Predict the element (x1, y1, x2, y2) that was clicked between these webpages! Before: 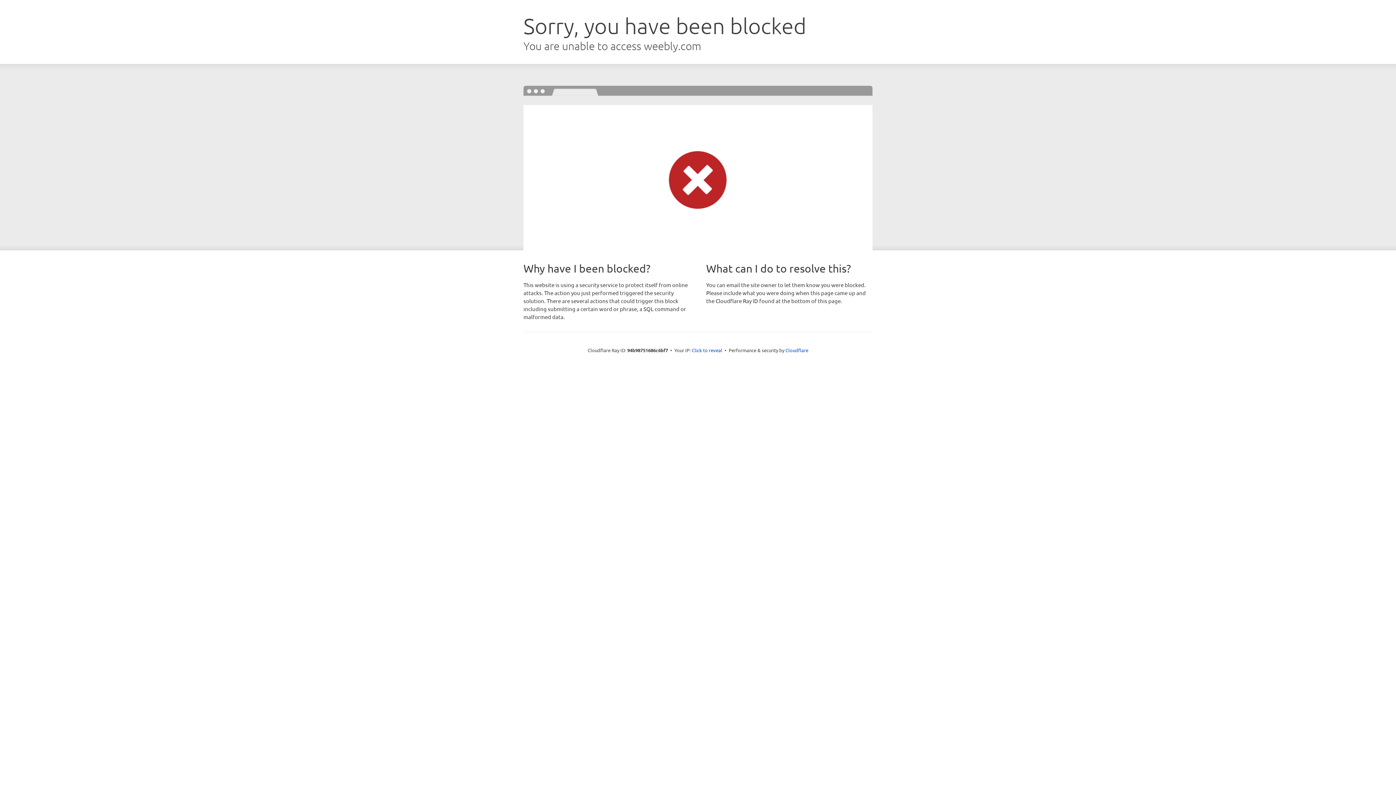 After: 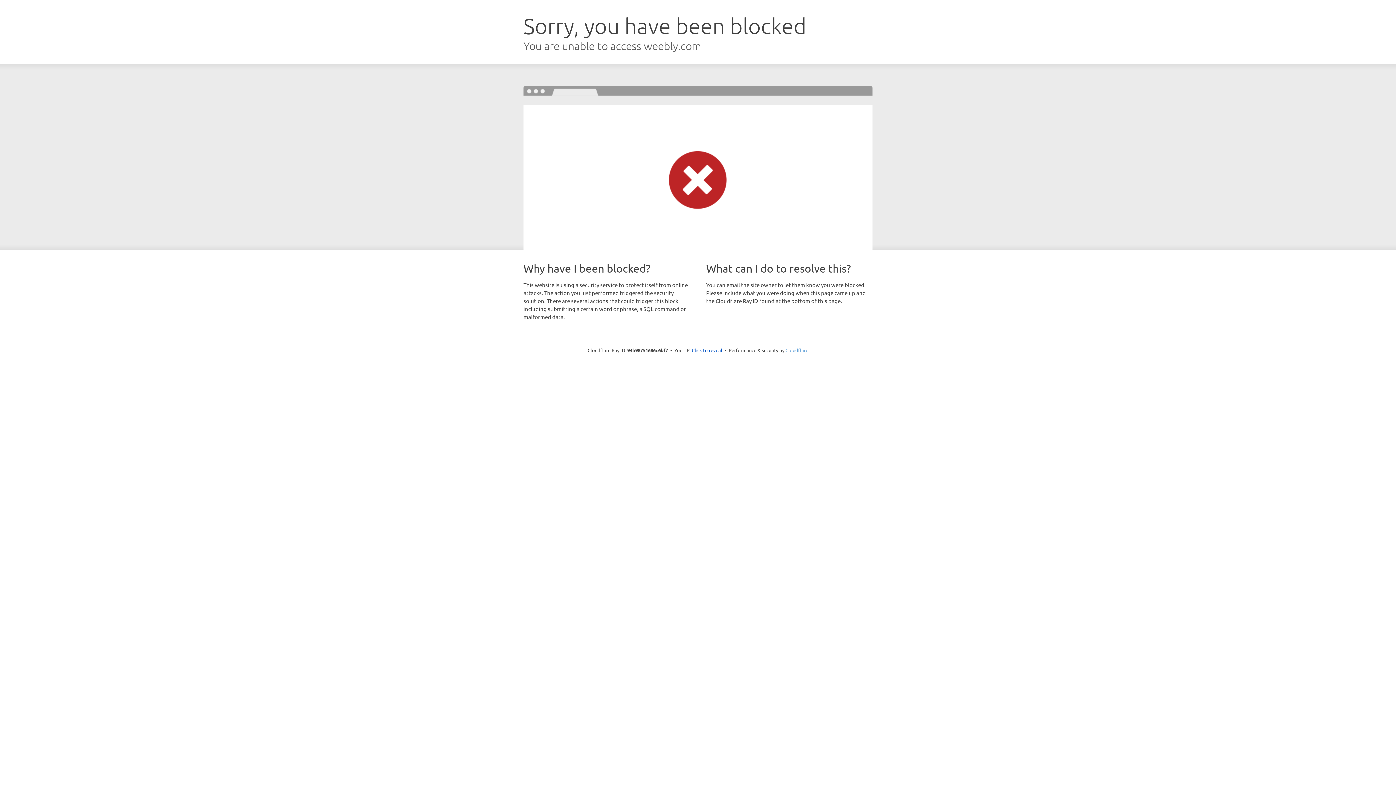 Action: label: Cloudflare bbox: (785, 347, 808, 353)